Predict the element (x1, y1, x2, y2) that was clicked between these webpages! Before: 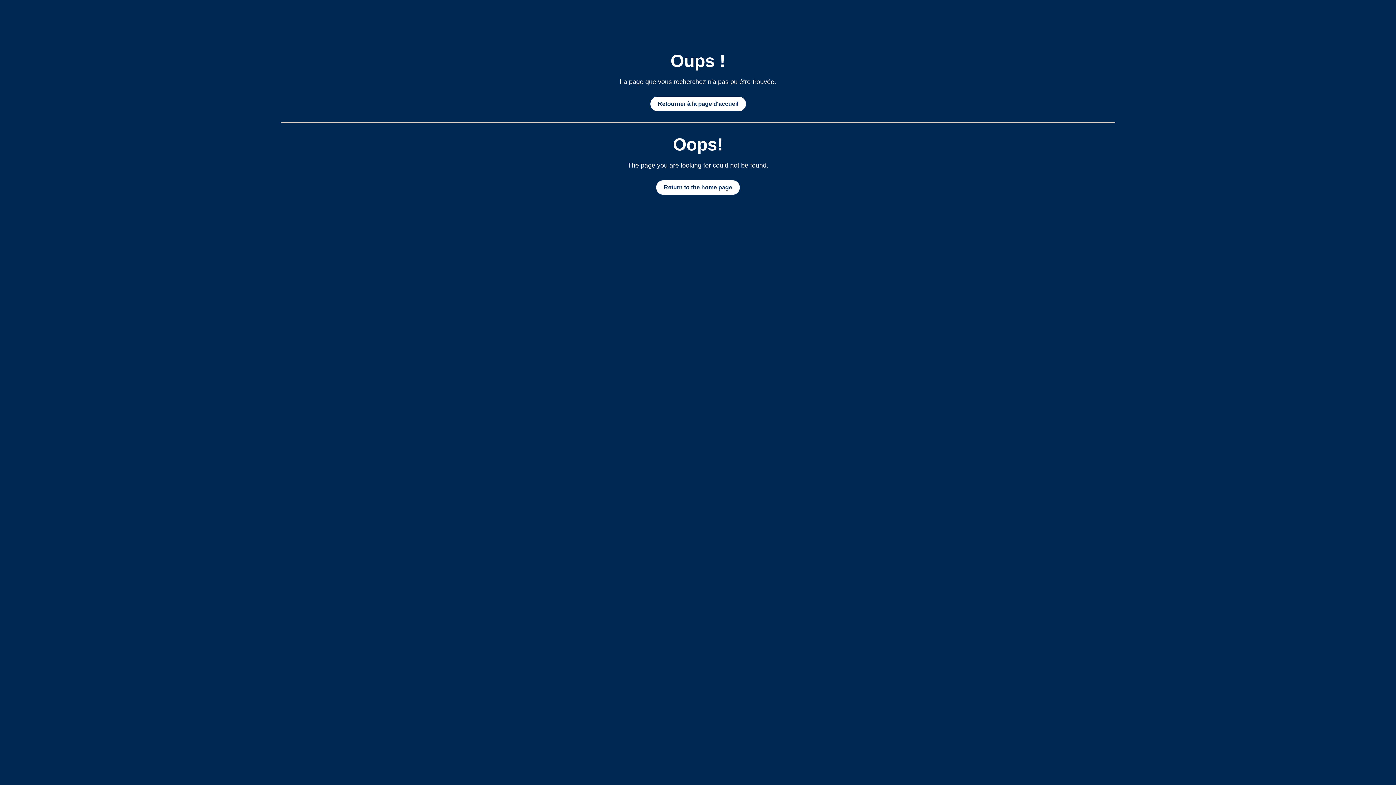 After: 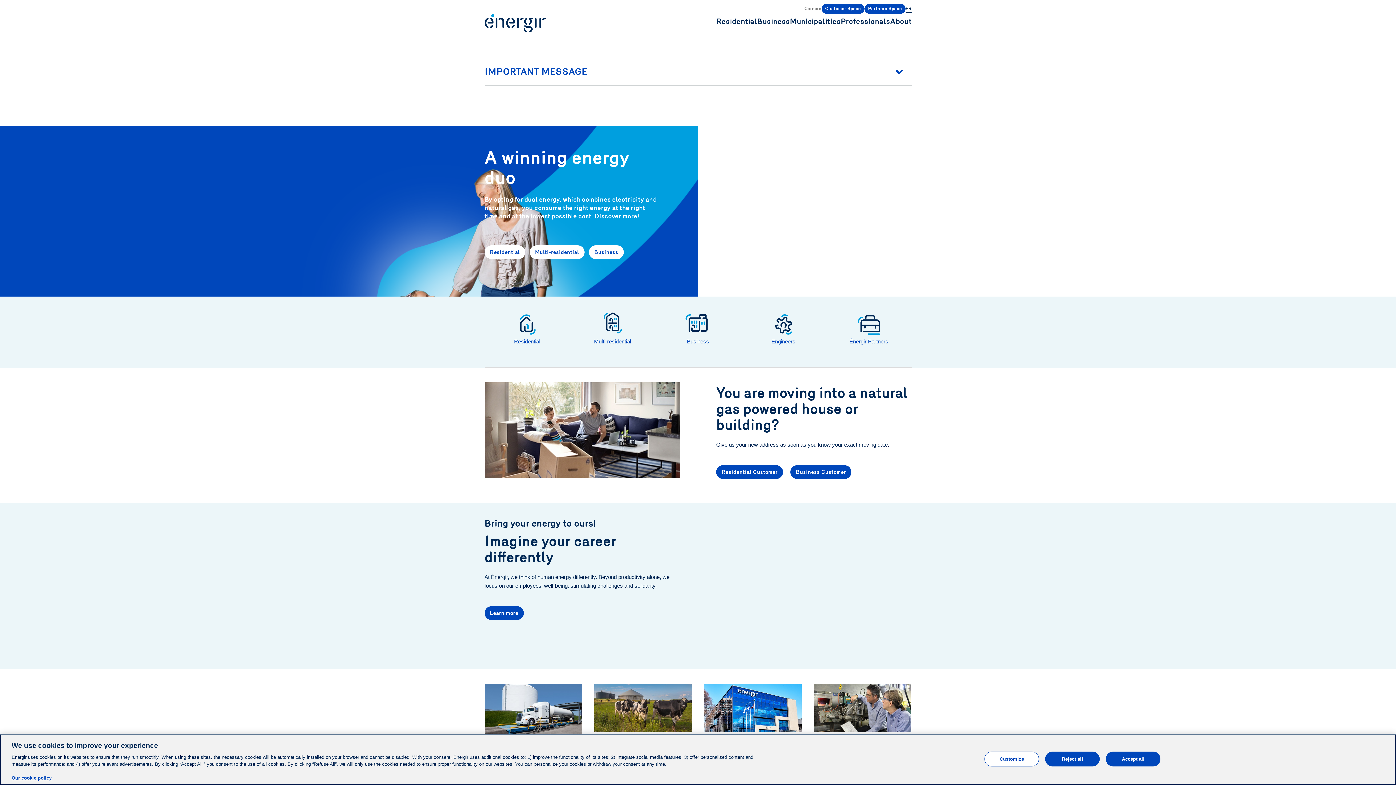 Action: label: Return to the home page bbox: (656, 180, 740, 195)